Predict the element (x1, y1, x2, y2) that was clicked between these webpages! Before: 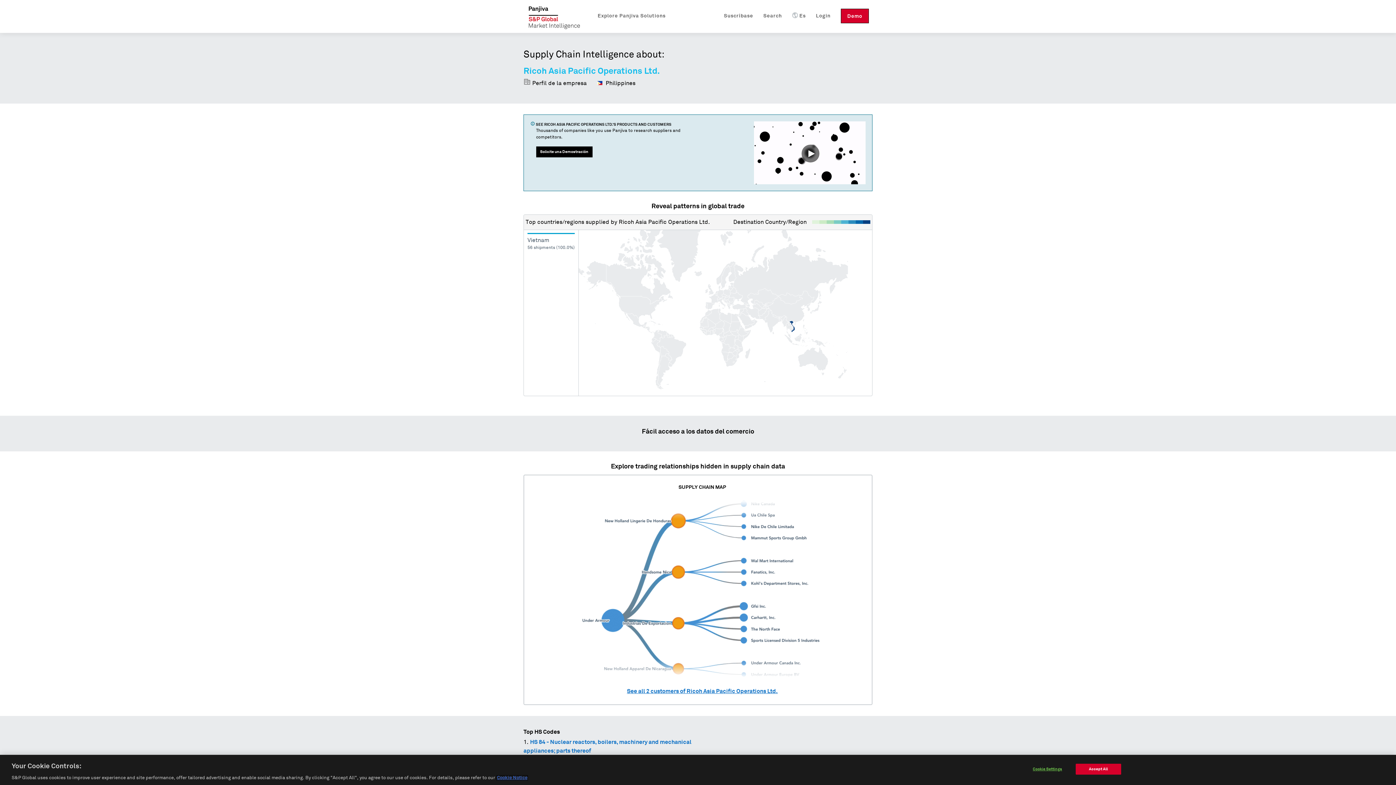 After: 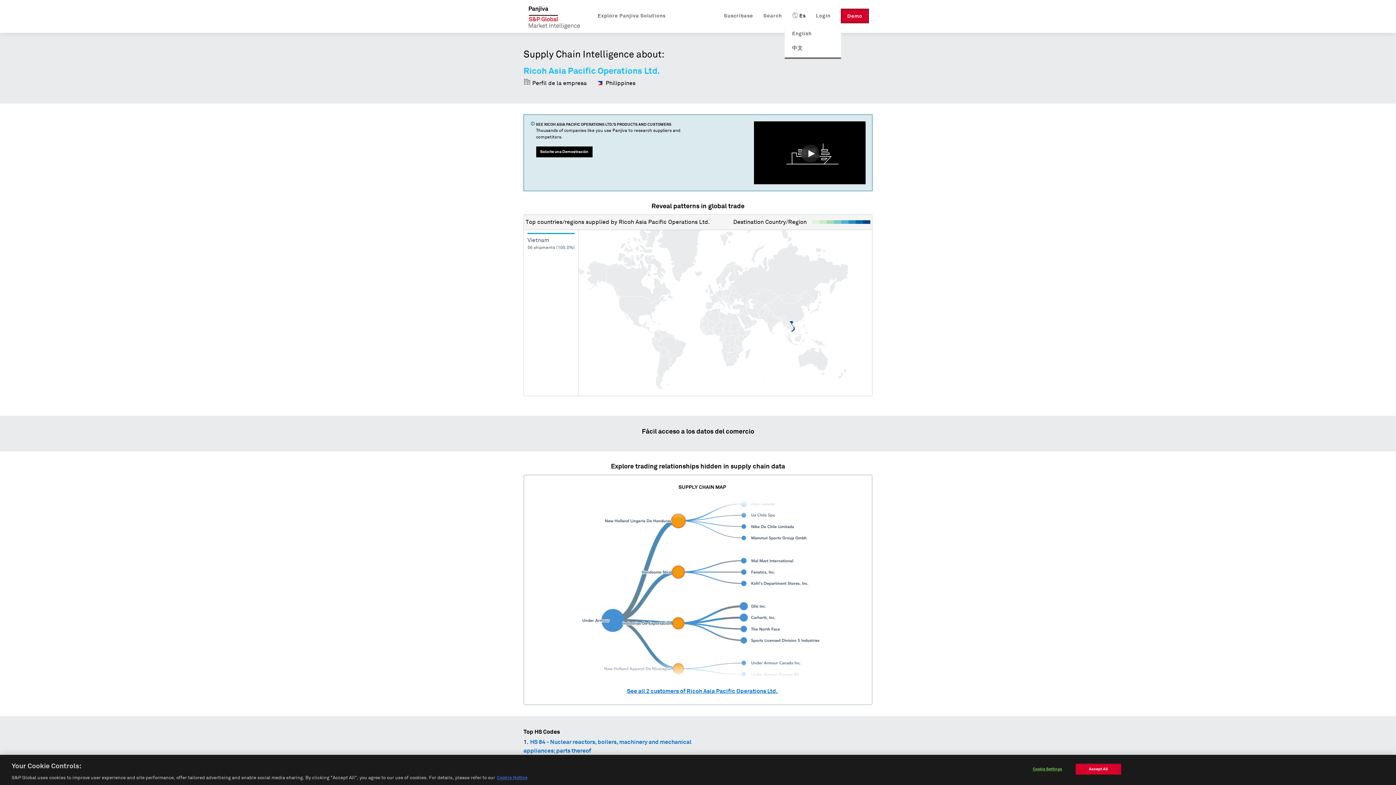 Action: label: Es bbox: (792, 8, 805, 23)